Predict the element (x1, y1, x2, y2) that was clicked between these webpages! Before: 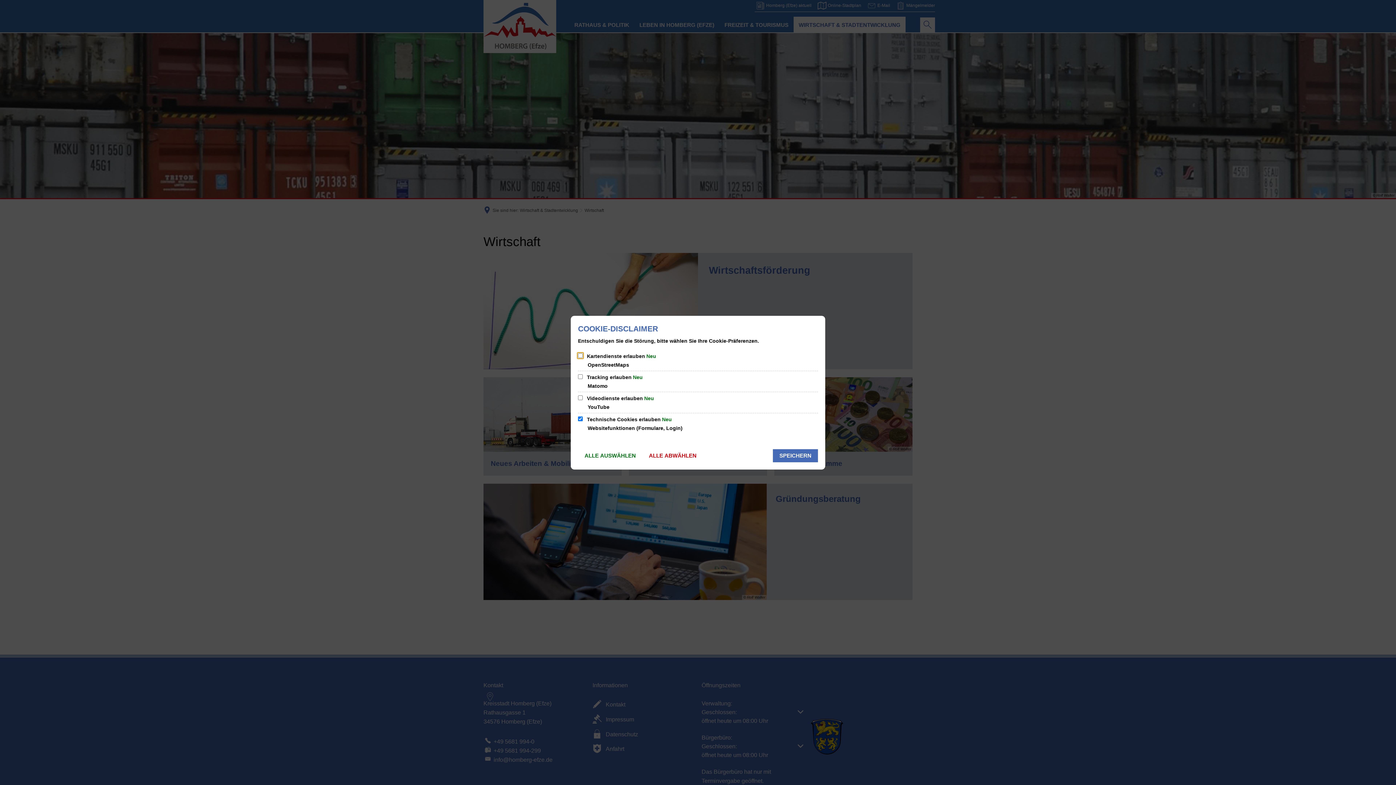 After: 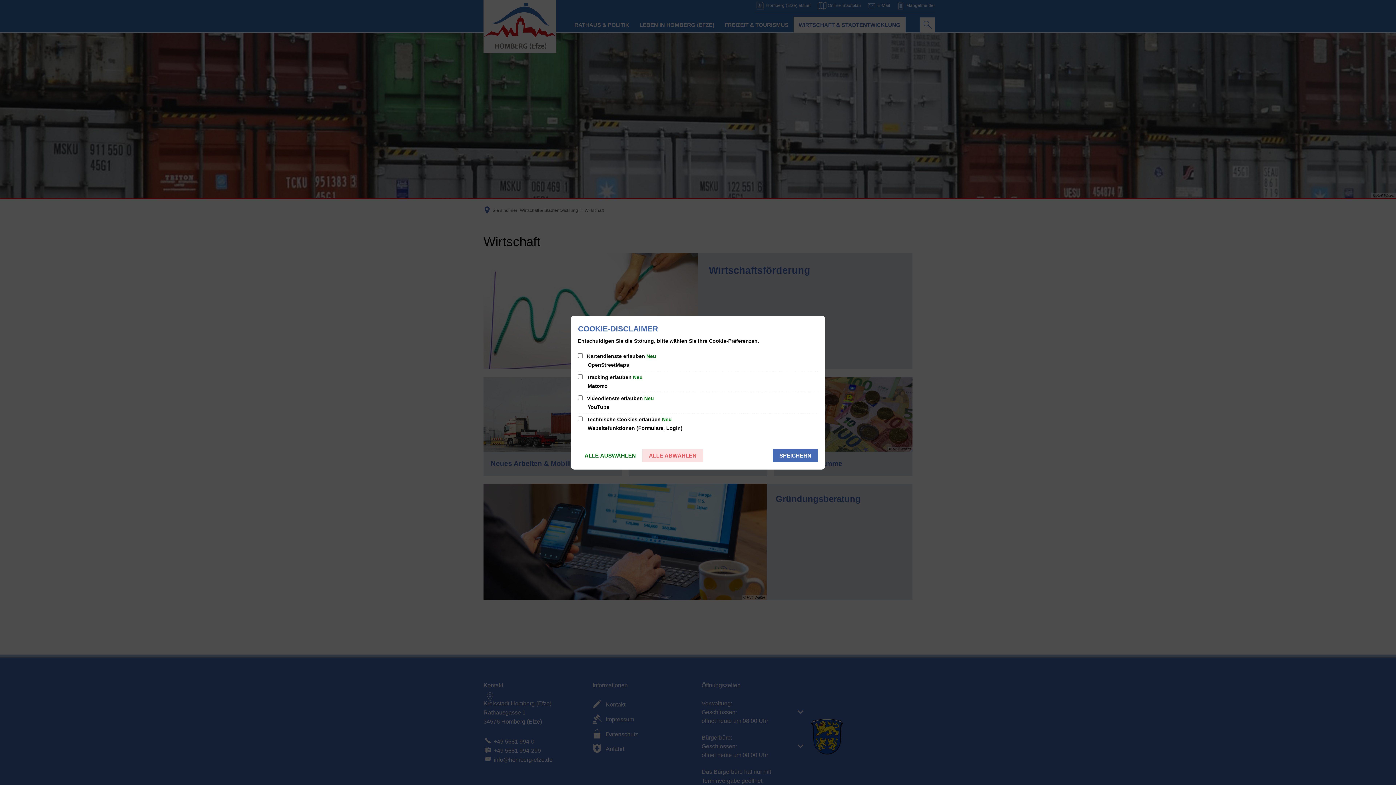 Action: bbox: (642, 449, 703, 462) label: ALLE ABWÄHLEN